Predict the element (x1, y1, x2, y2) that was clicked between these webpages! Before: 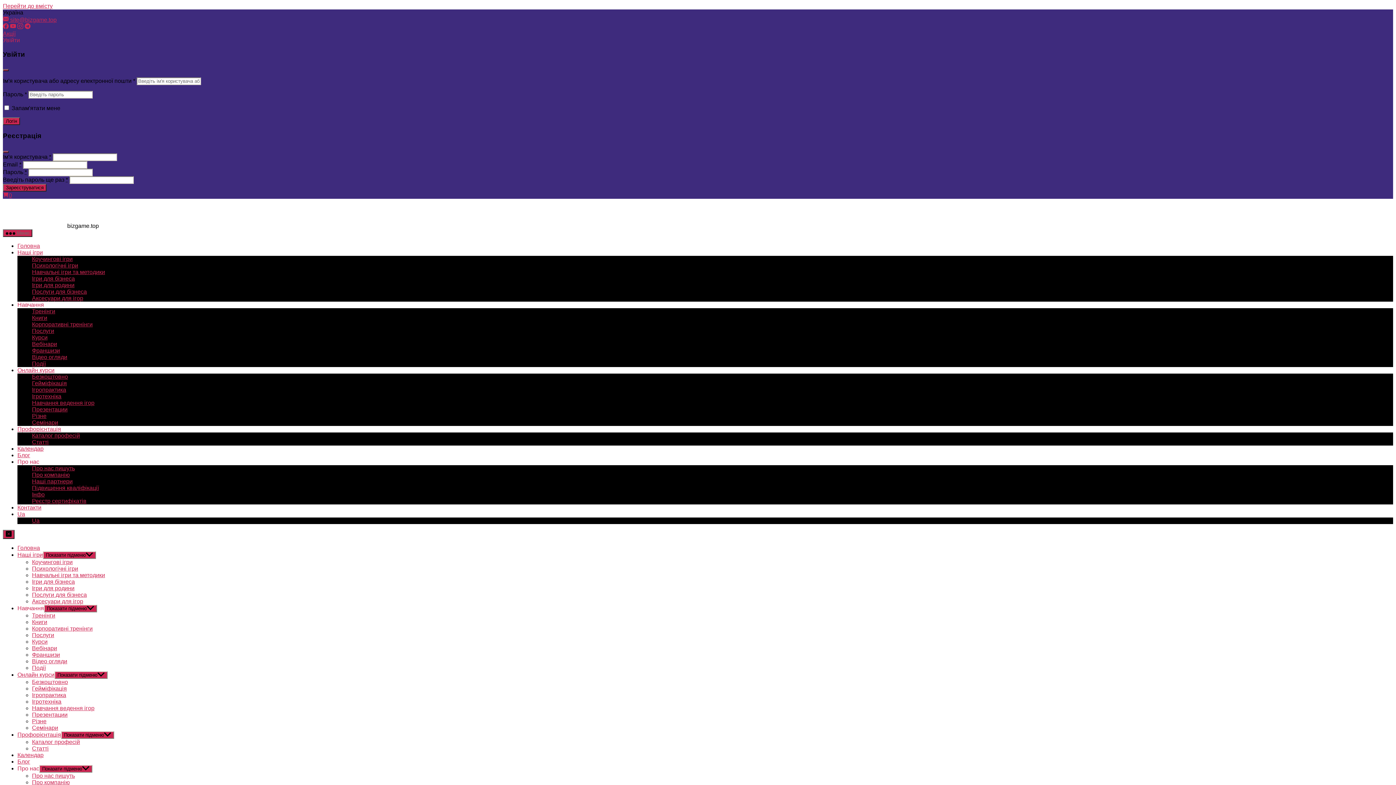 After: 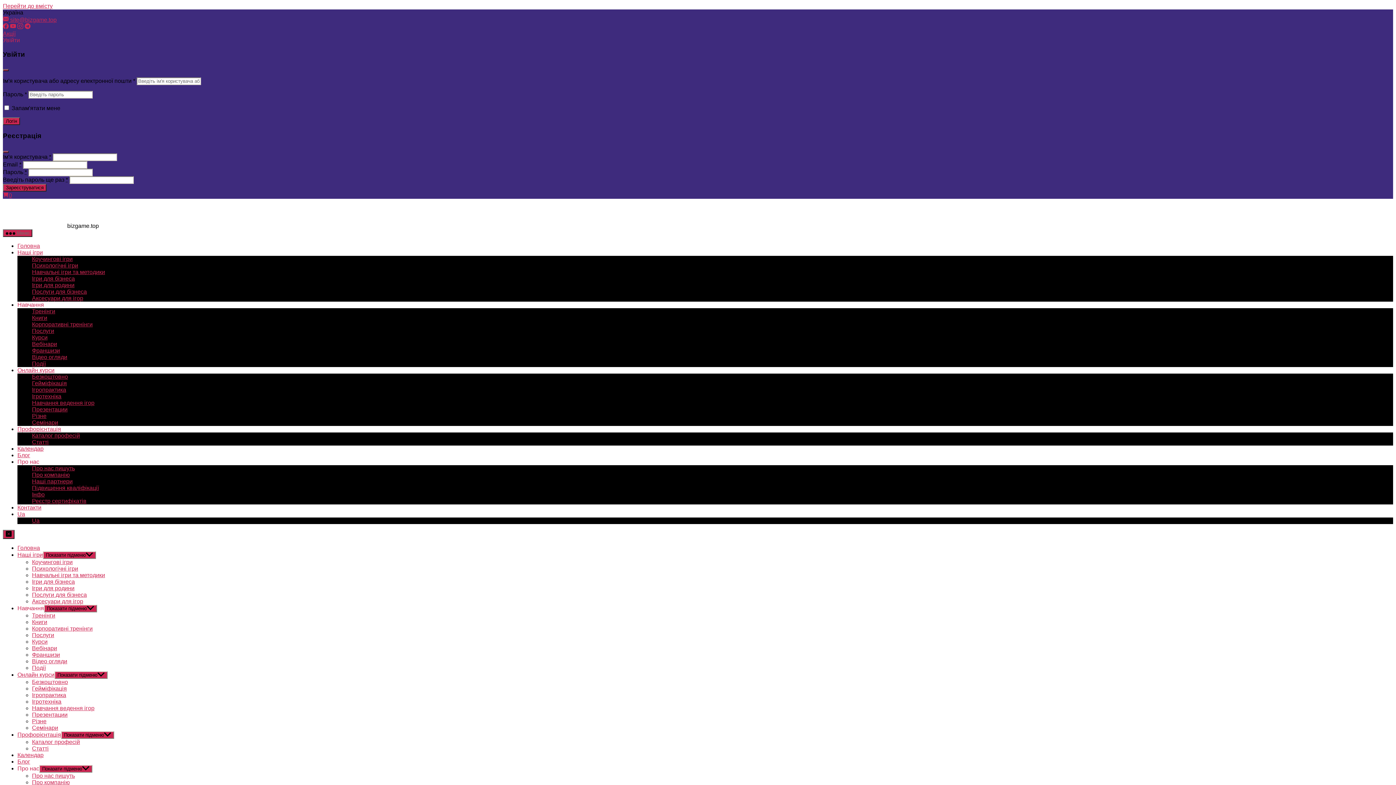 Action: bbox: (17, 367, 54, 373) label: Онлайн курси